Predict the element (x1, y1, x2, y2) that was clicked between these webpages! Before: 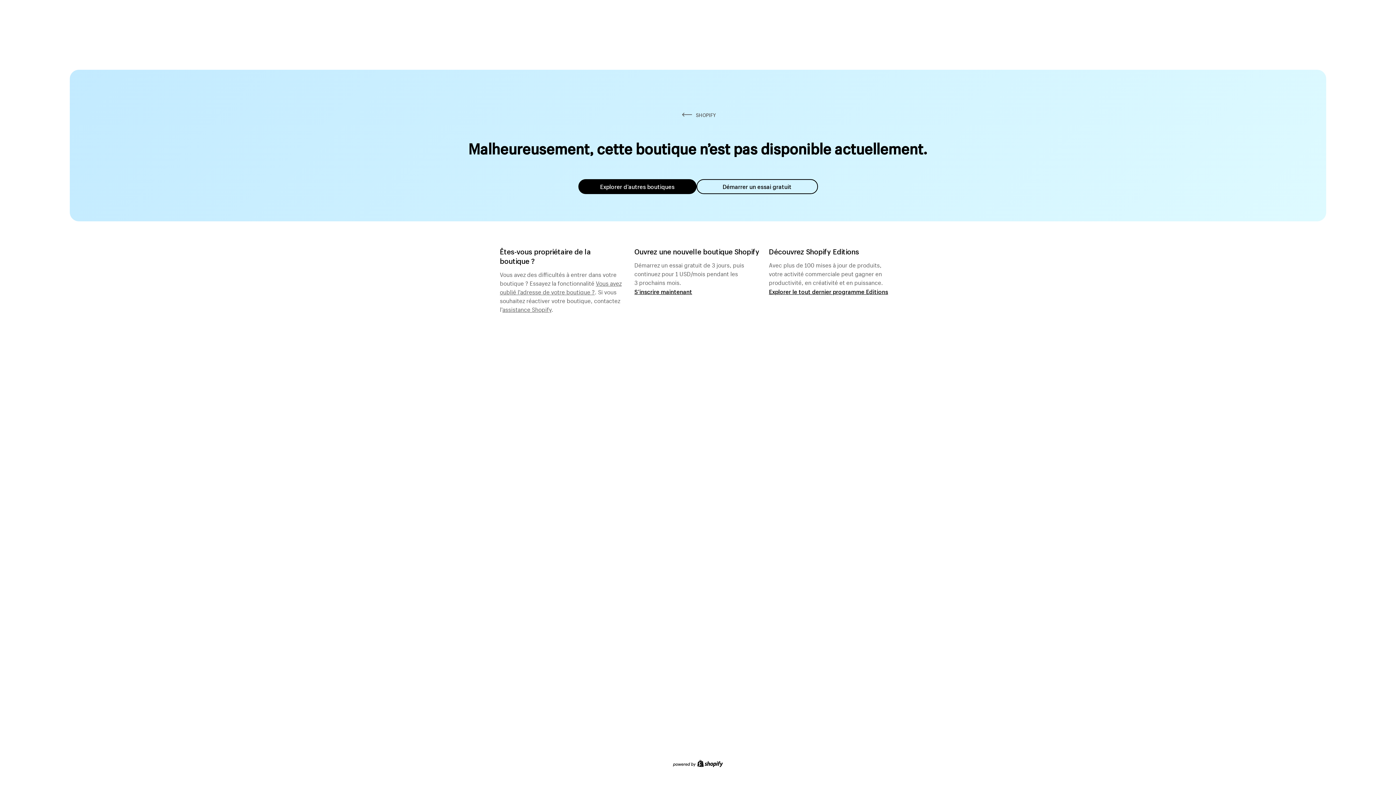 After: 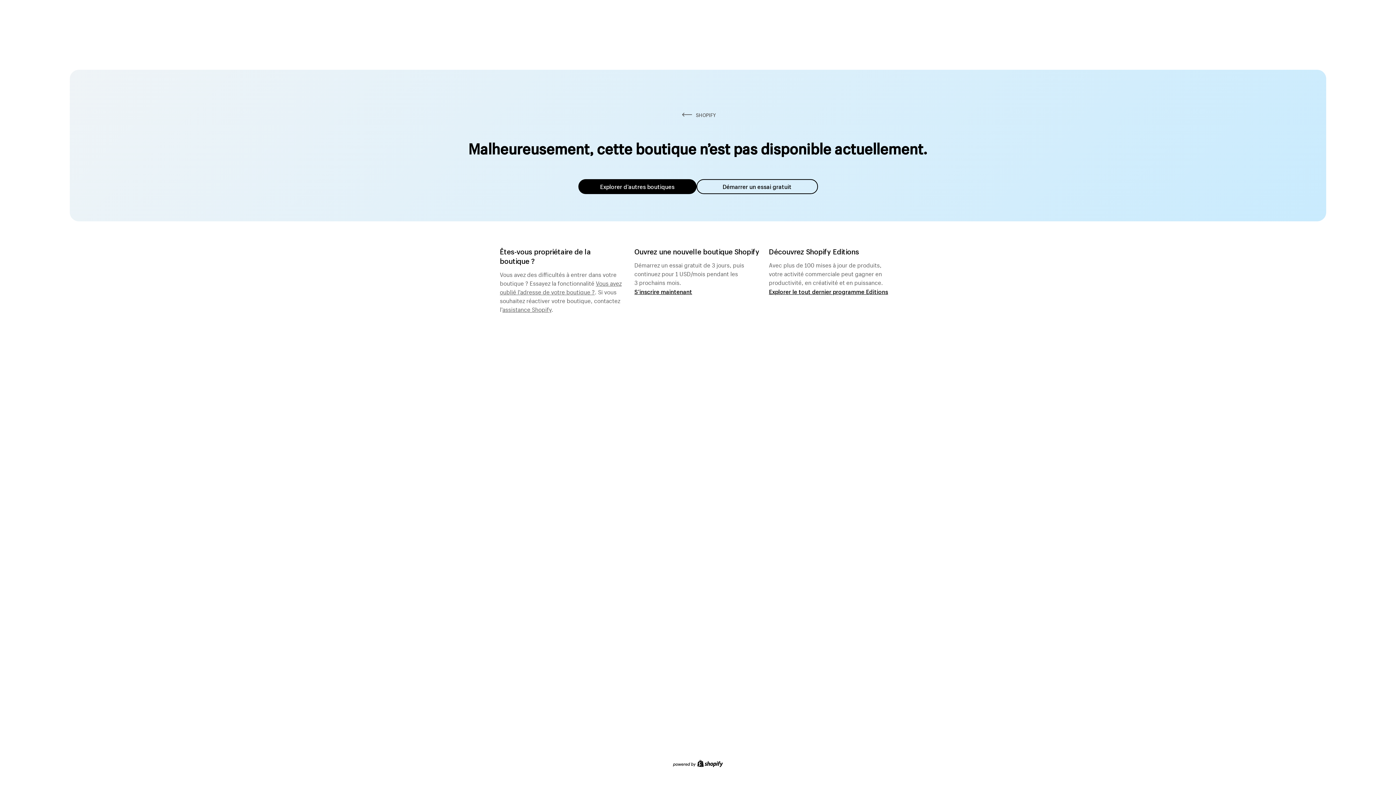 Action: bbox: (500, 277, 621, 295) label: Vous avez oublié l’adresse de votre boutique ?